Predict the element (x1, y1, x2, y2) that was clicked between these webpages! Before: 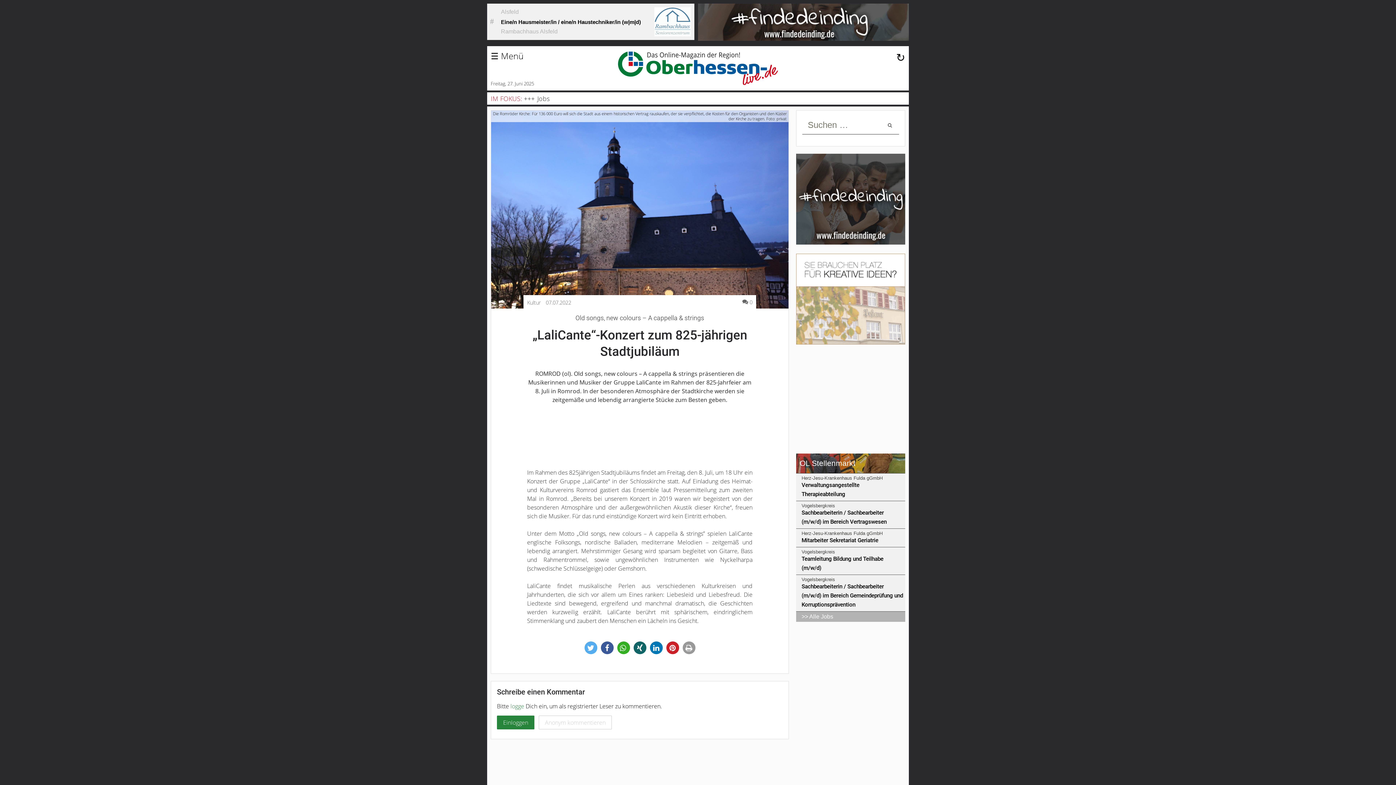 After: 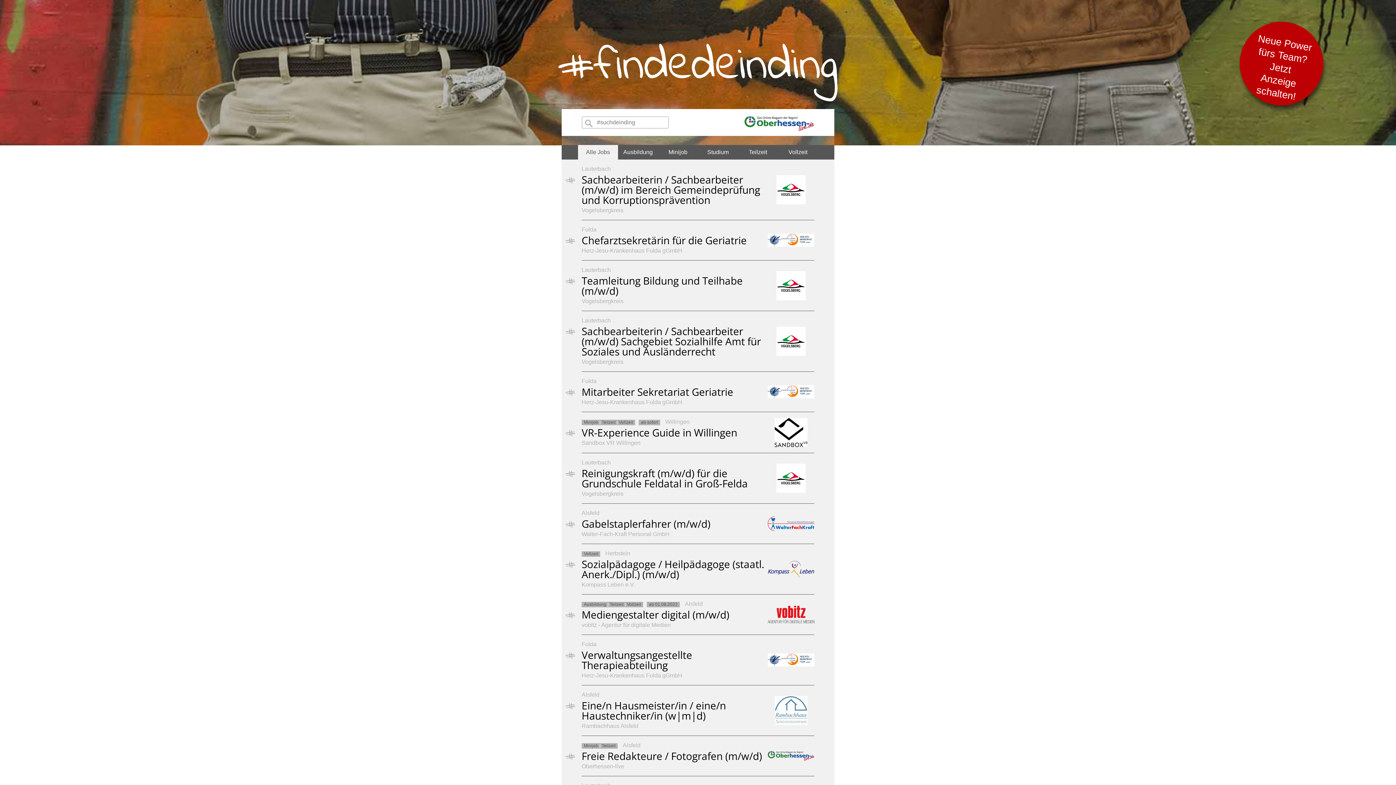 Action: bbox: (800, 459, 901, 467) label: OL Stellenmarkt